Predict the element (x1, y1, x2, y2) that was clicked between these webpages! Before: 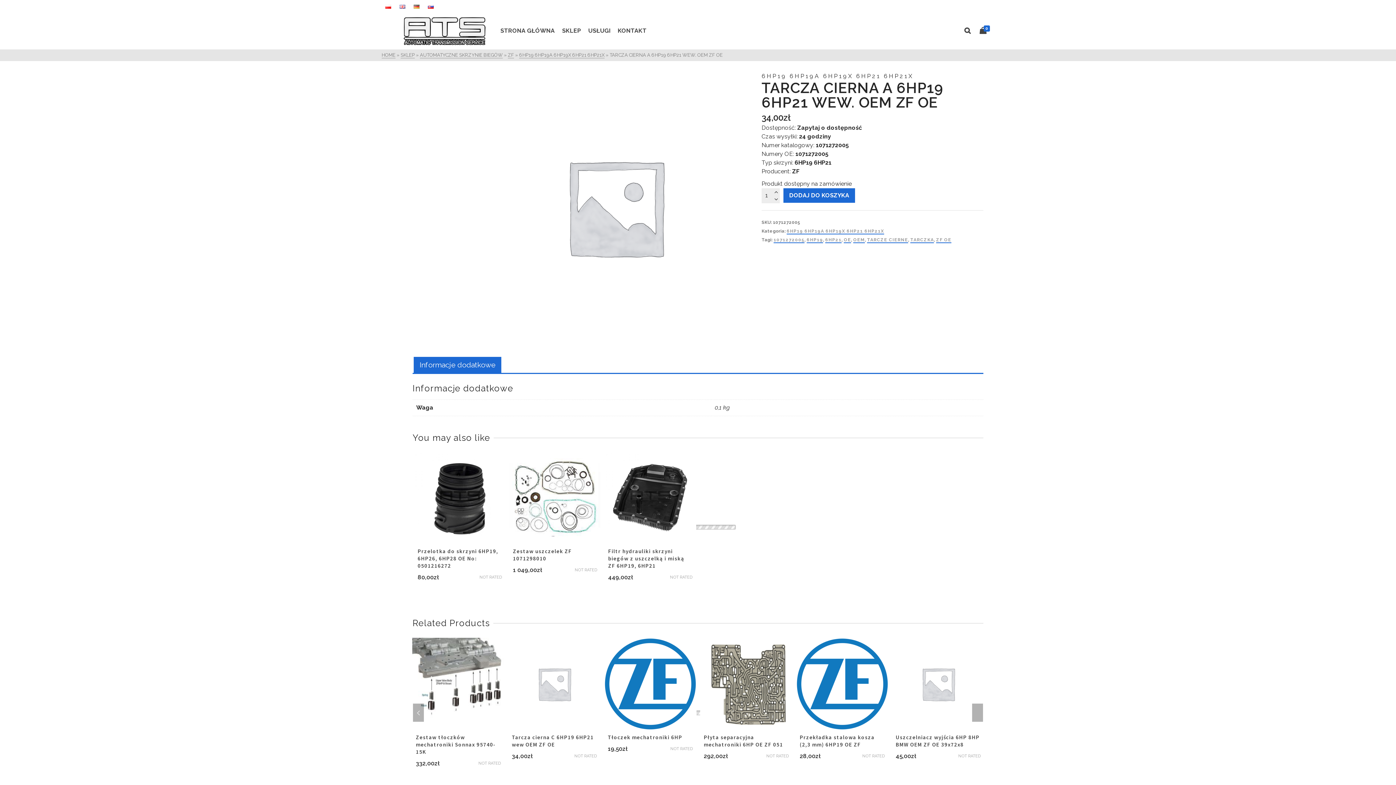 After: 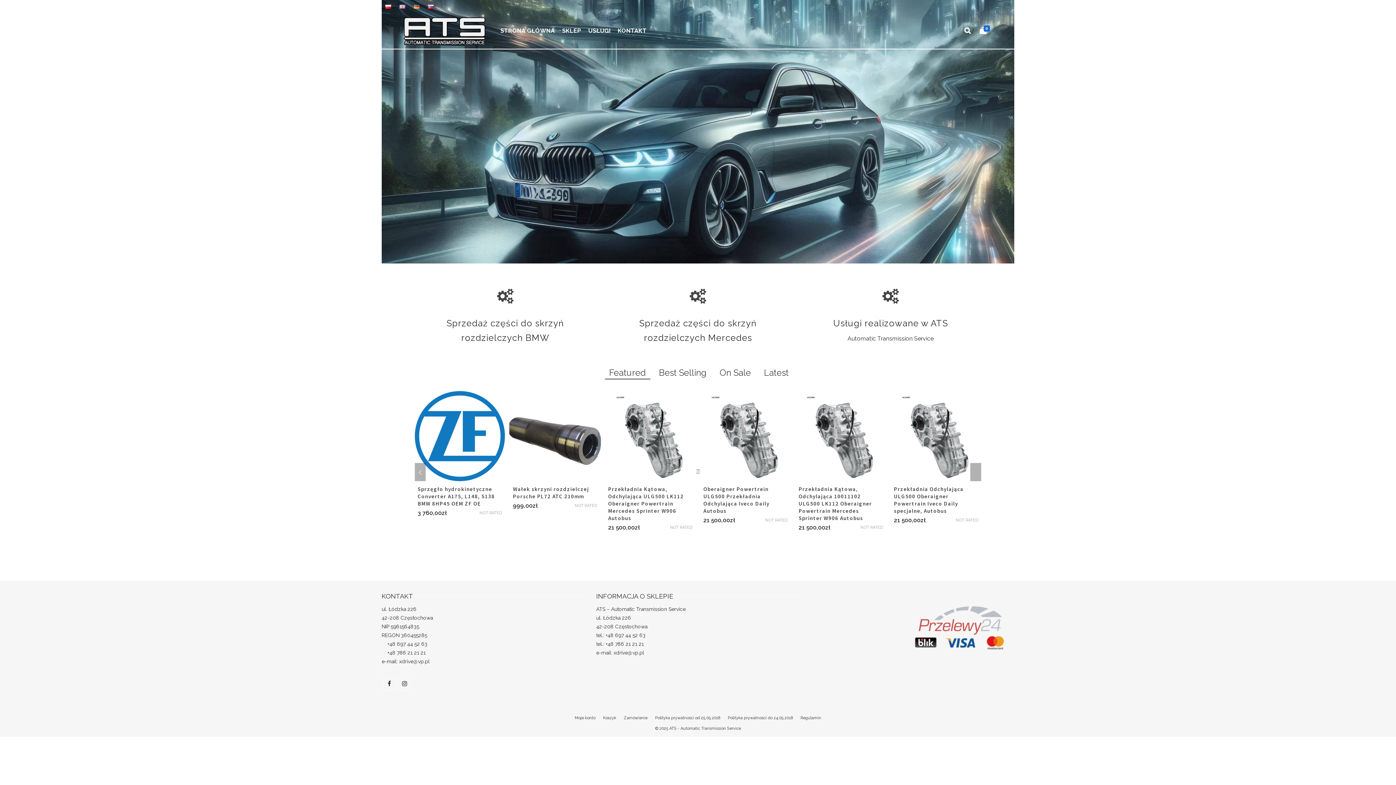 Action: bbox: (400, 12, 489, 49)